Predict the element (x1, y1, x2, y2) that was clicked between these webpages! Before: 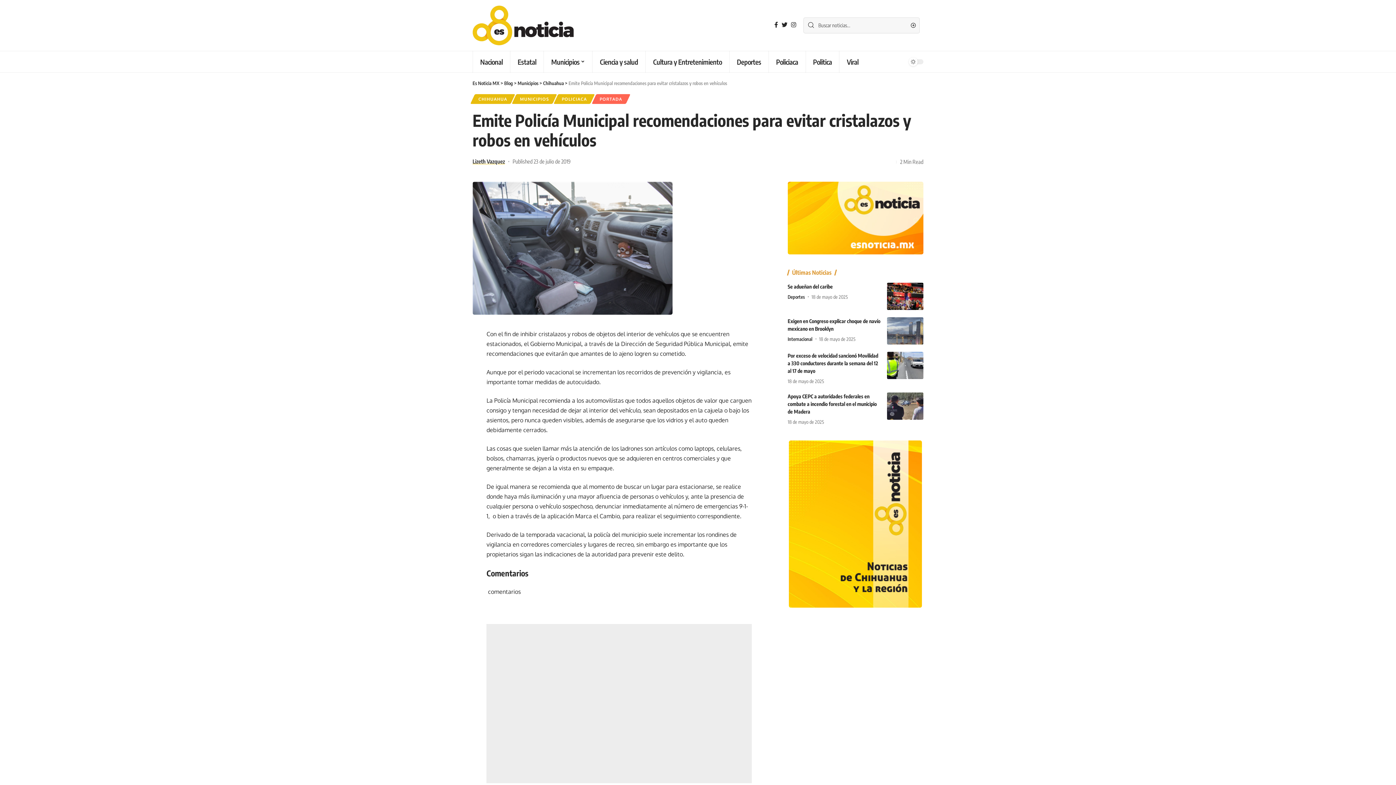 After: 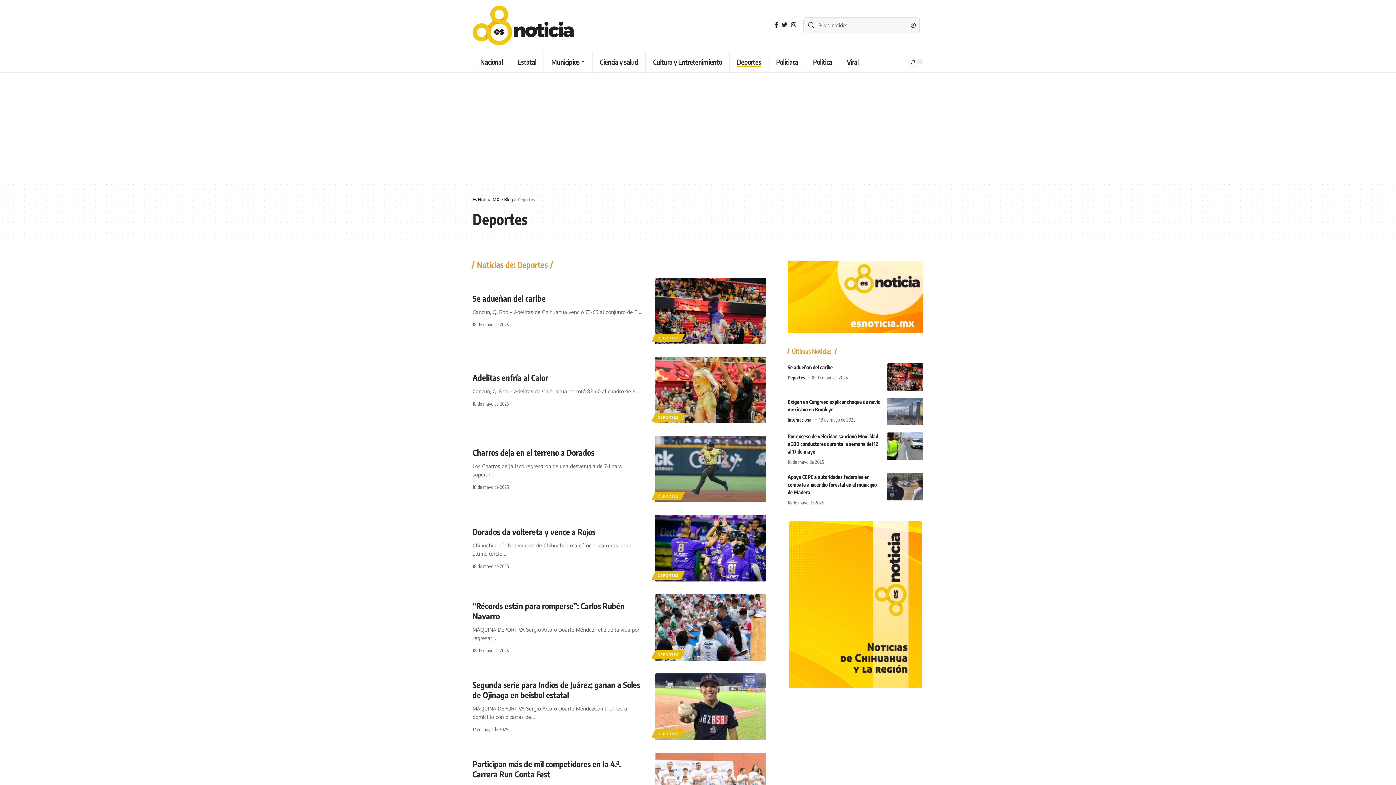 Action: bbox: (729, 50, 768, 72) label: Deportes